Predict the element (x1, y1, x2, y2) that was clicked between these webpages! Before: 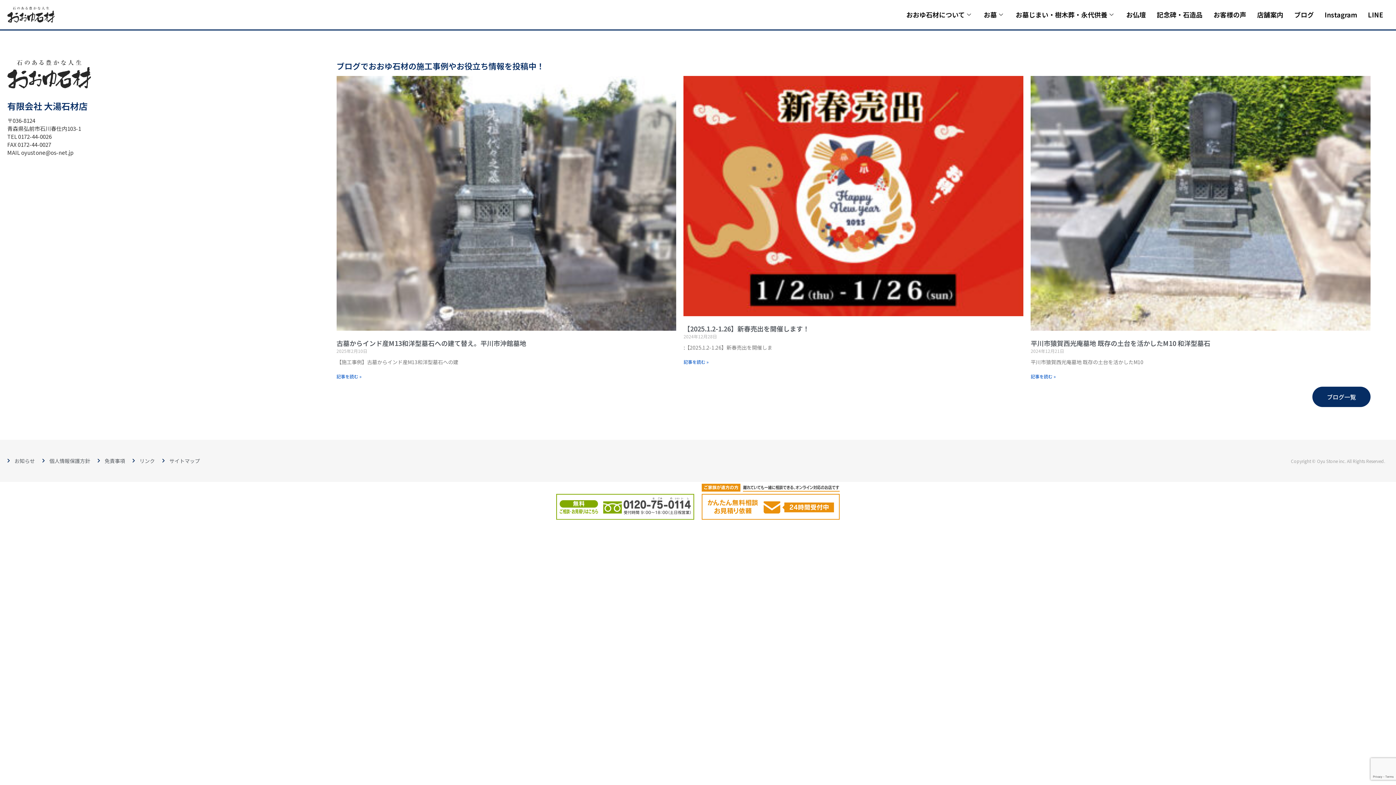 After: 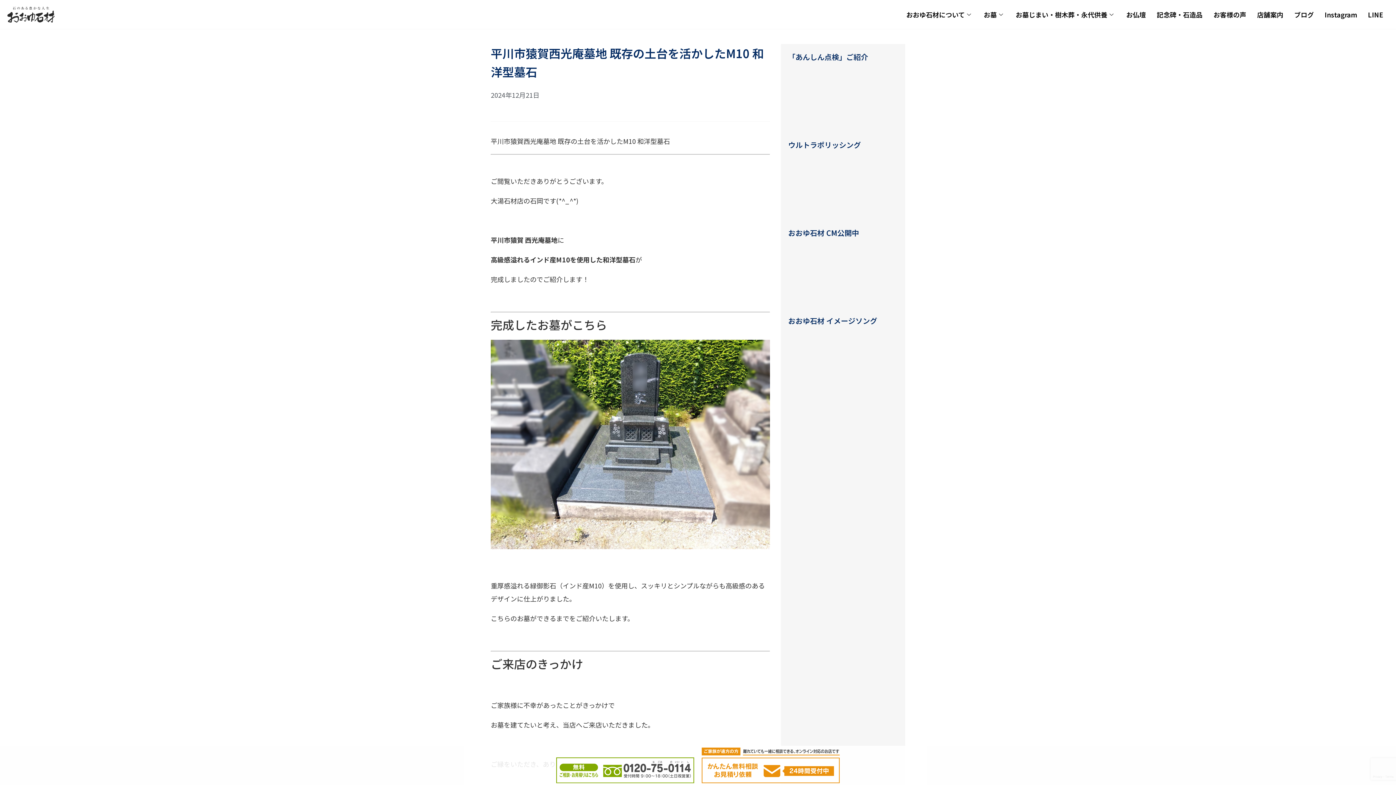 Action: bbox: (1030, 76, 1370, 330)